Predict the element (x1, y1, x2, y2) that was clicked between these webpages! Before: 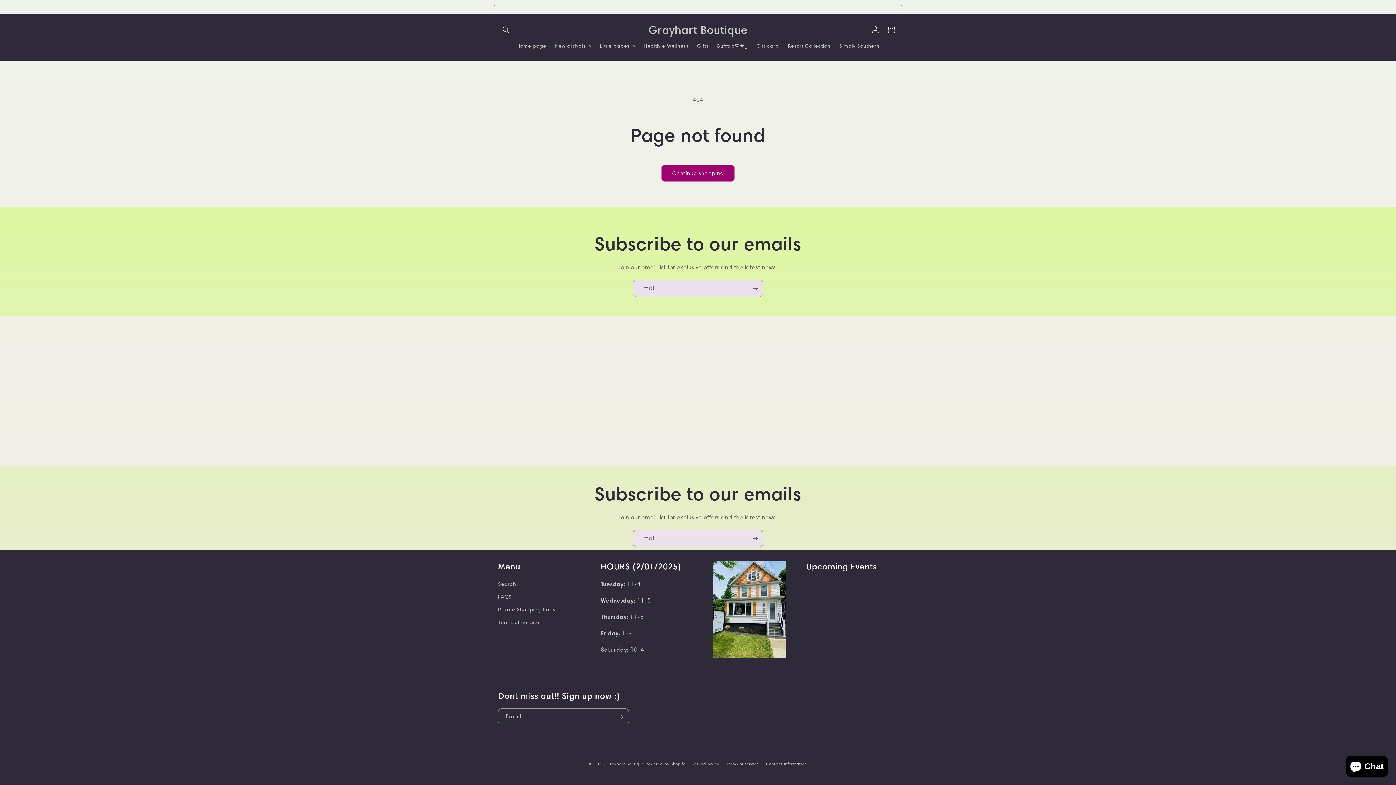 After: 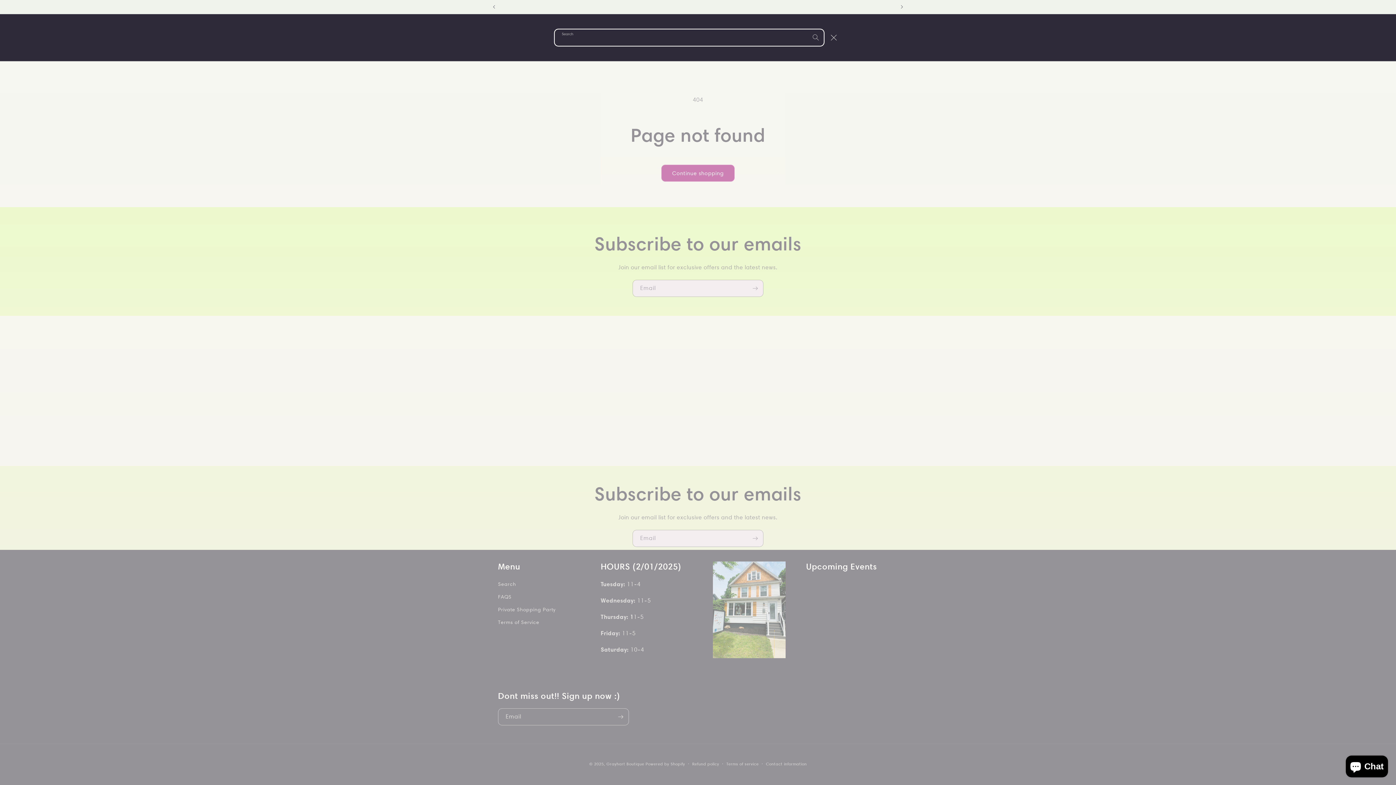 Action: bbox: (498, 21, 514, 37) label: Search